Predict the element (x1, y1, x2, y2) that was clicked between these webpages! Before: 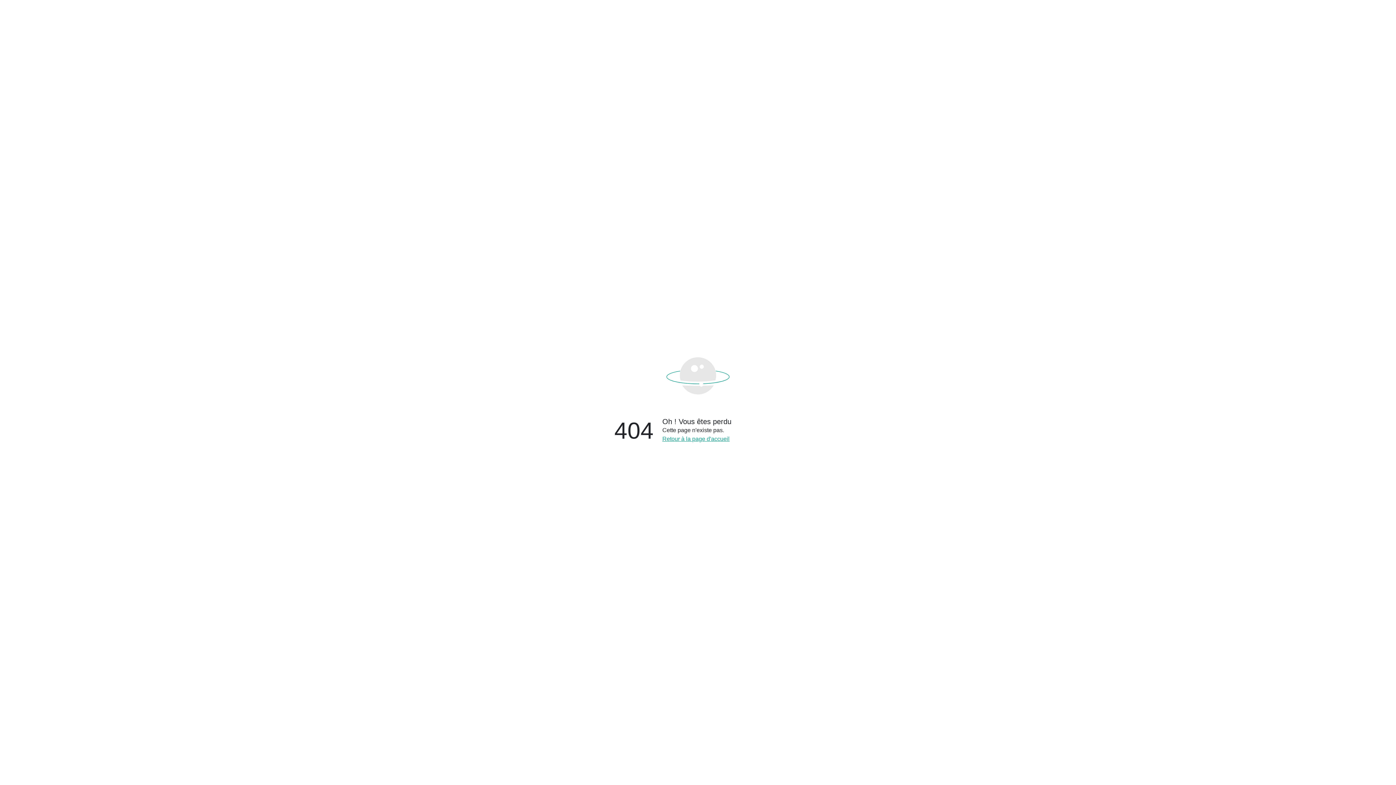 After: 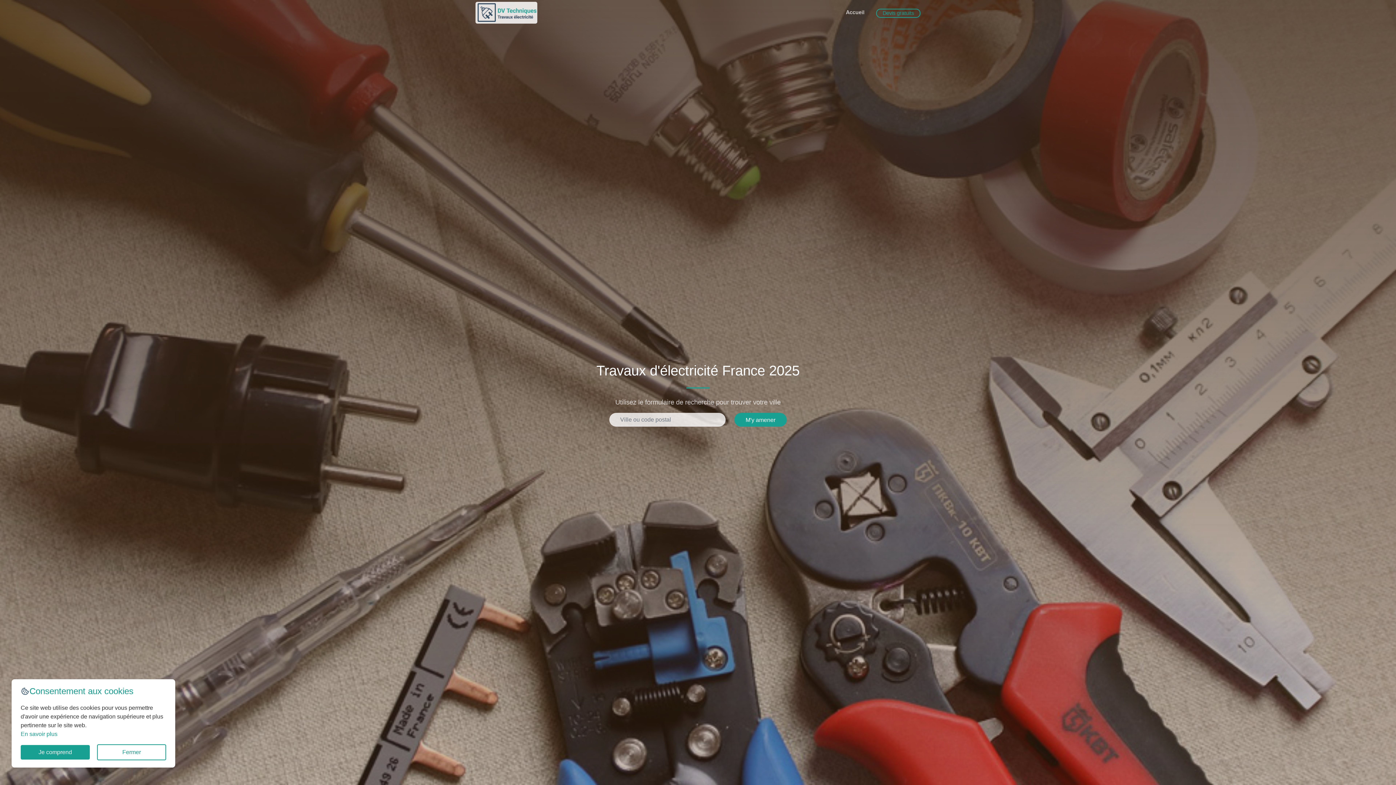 Action: label: Retour à la page d'accueil bbox: (662, 435, 893, 443)